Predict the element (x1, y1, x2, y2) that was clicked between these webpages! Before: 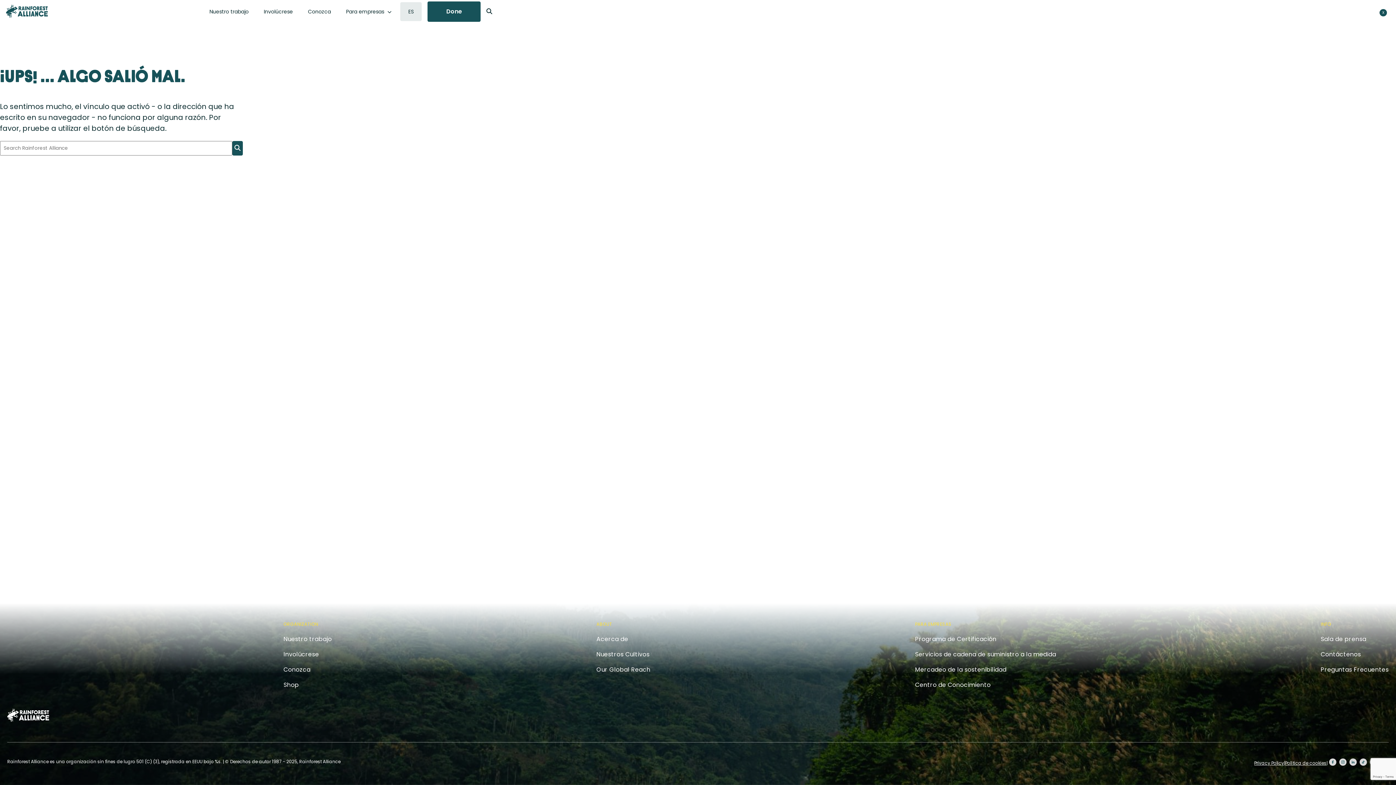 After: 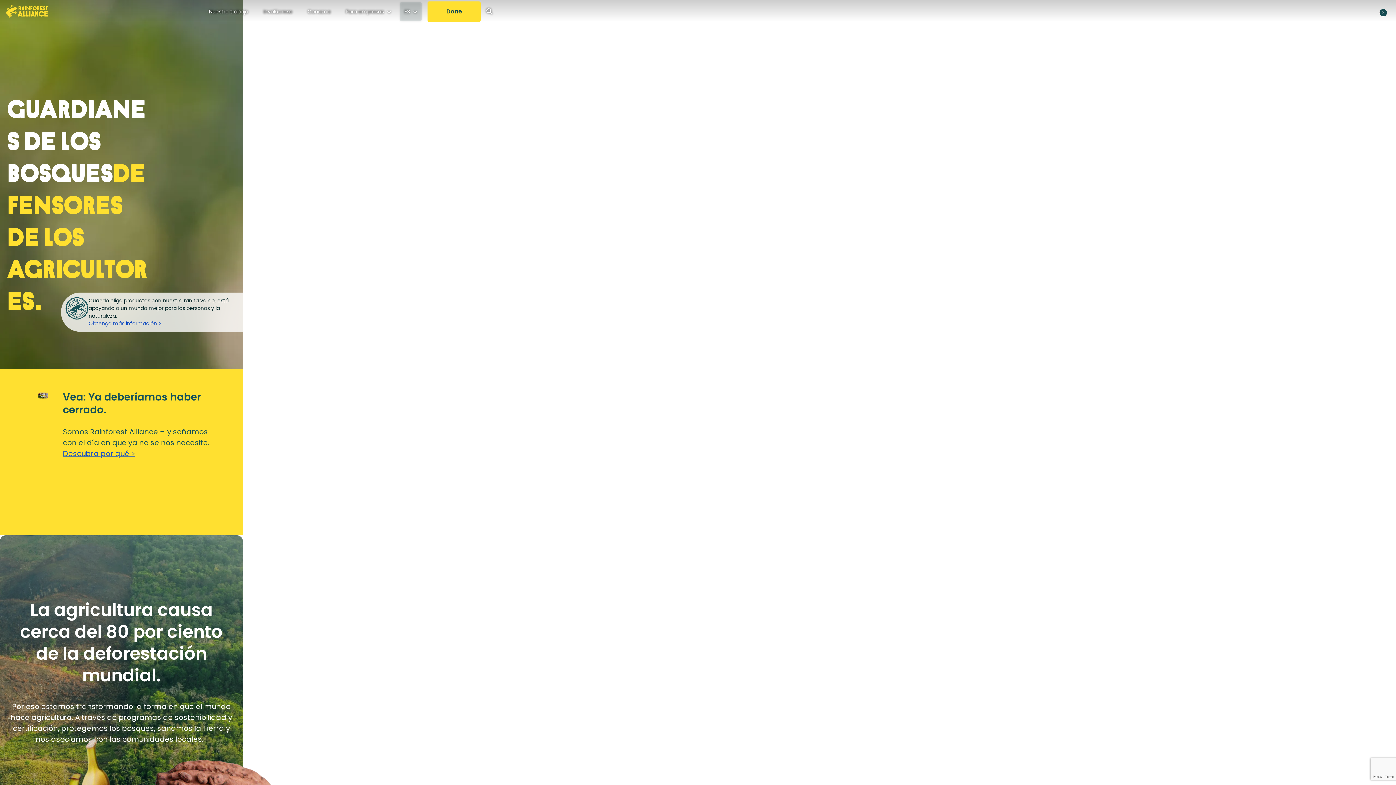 Action: bbox: (5, 4, 47, 18)